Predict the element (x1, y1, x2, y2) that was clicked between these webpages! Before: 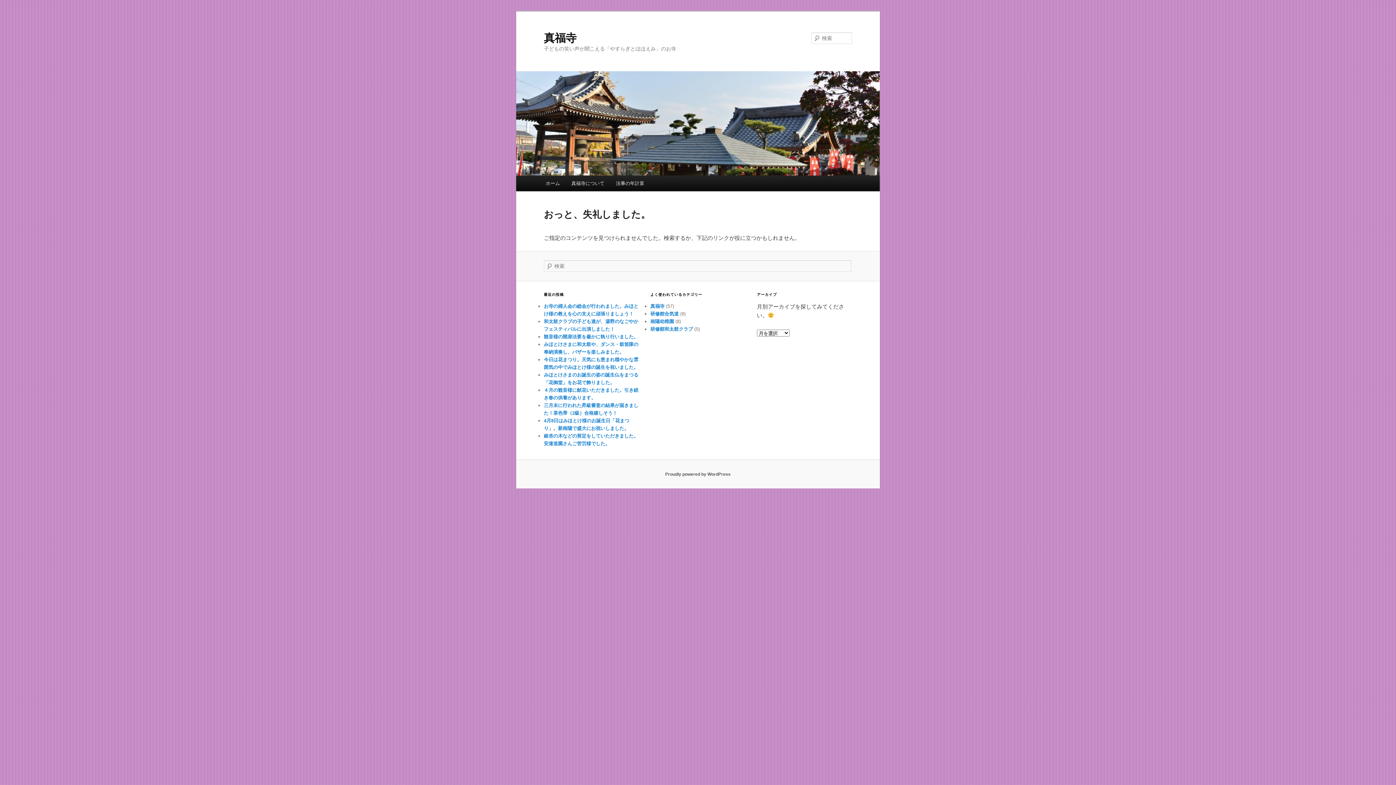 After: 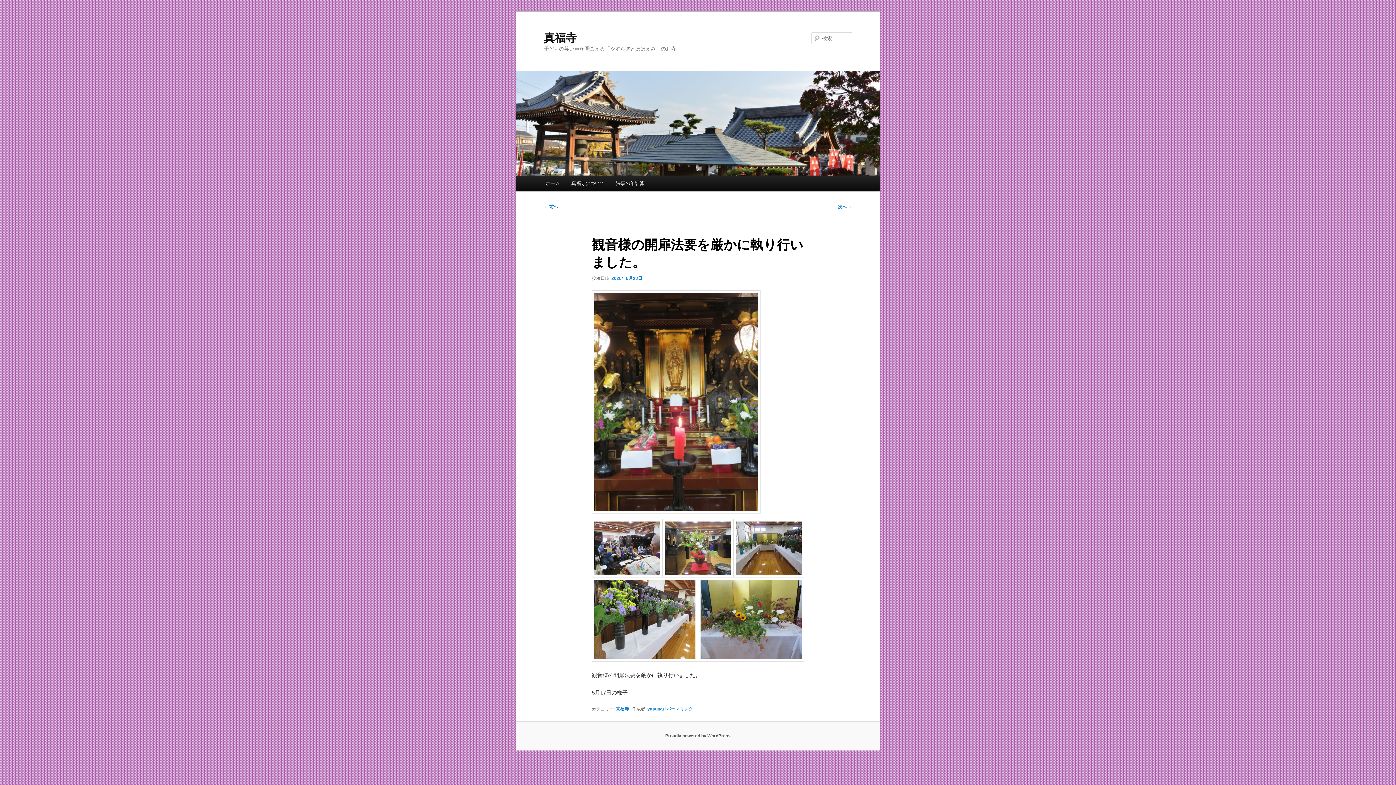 Action: bbox: (544, 334, 638, 339) label: 観音様の開扉法要を厳かに執り行いました。